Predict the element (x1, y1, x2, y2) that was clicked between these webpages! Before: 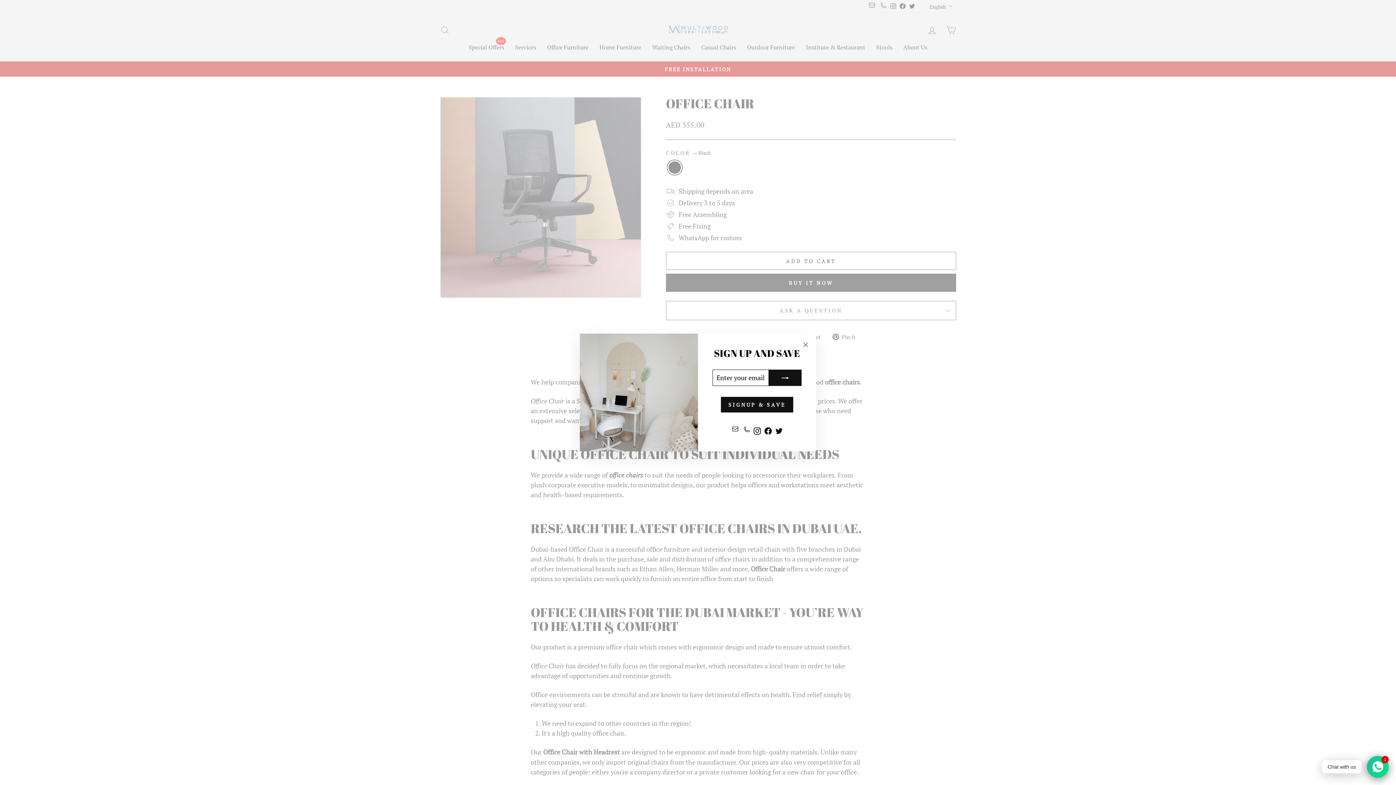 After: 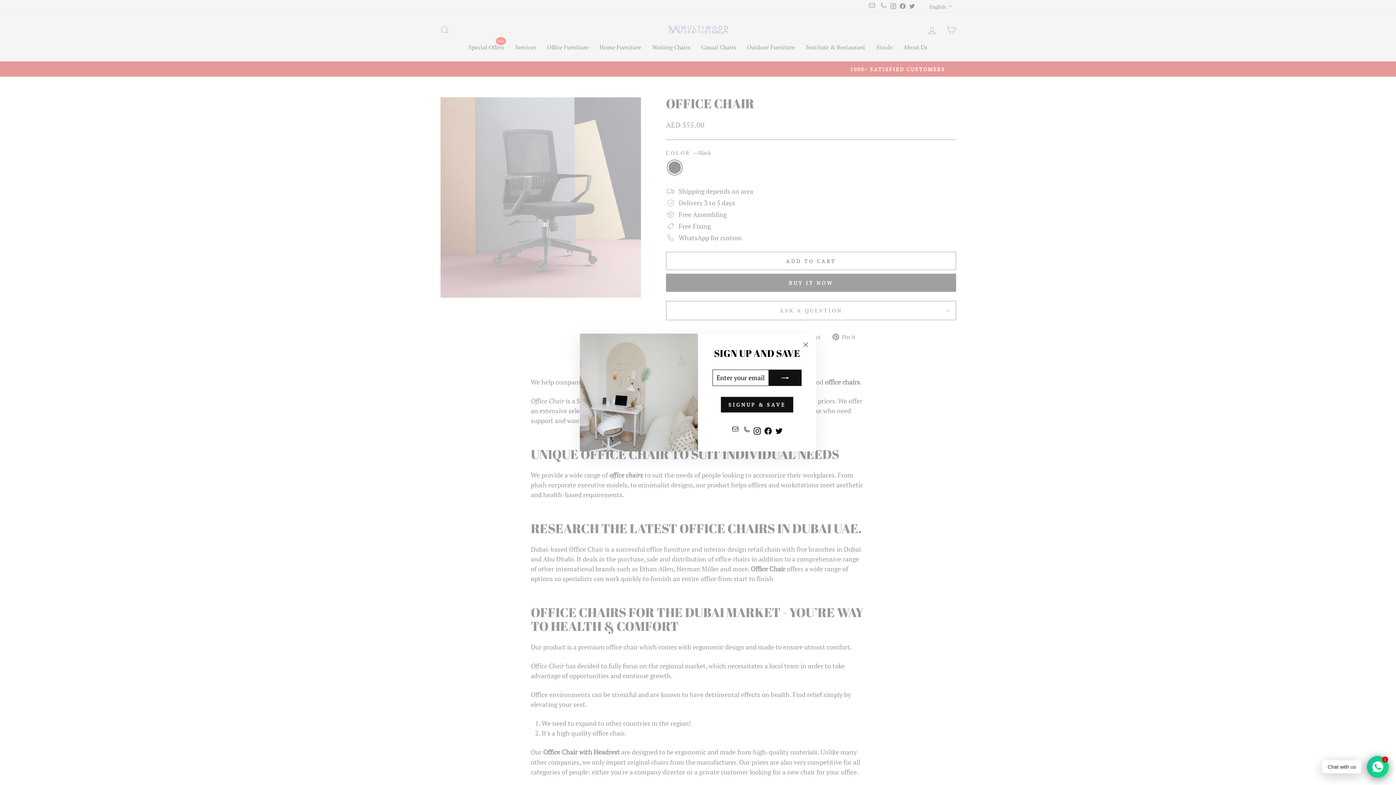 Action: bbox: (730, 423, 740, 437)